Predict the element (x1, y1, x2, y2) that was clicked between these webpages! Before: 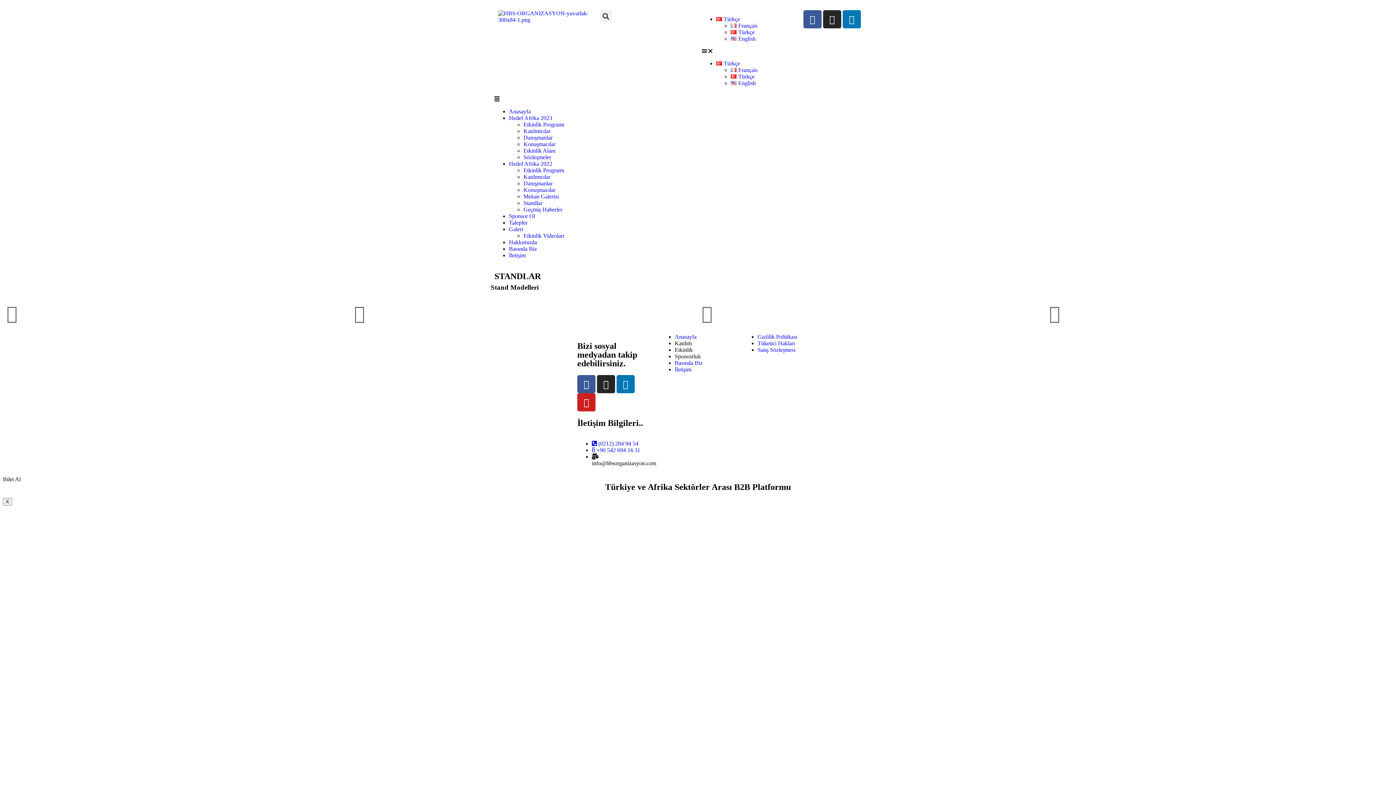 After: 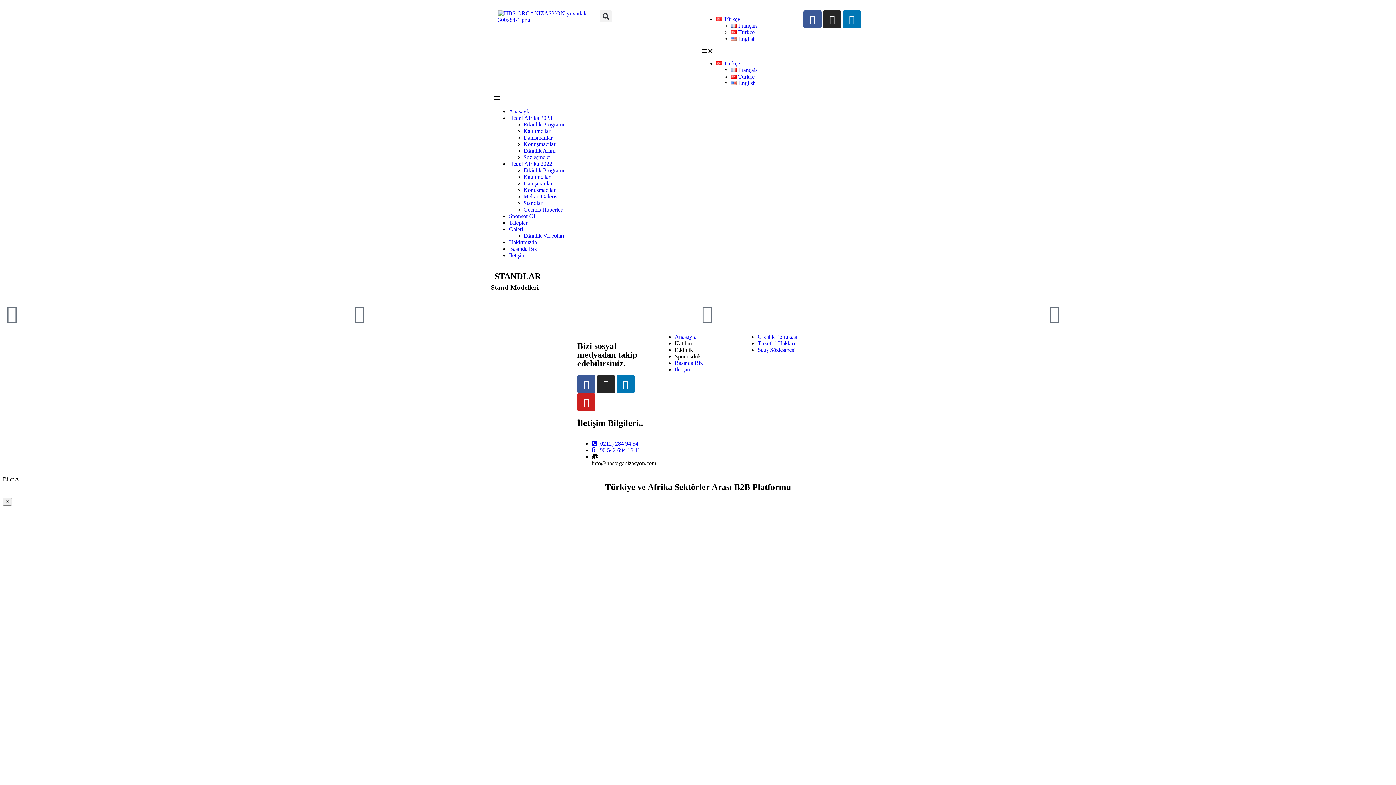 Action: bbox: (494, 96, 901, 102) label: Menu